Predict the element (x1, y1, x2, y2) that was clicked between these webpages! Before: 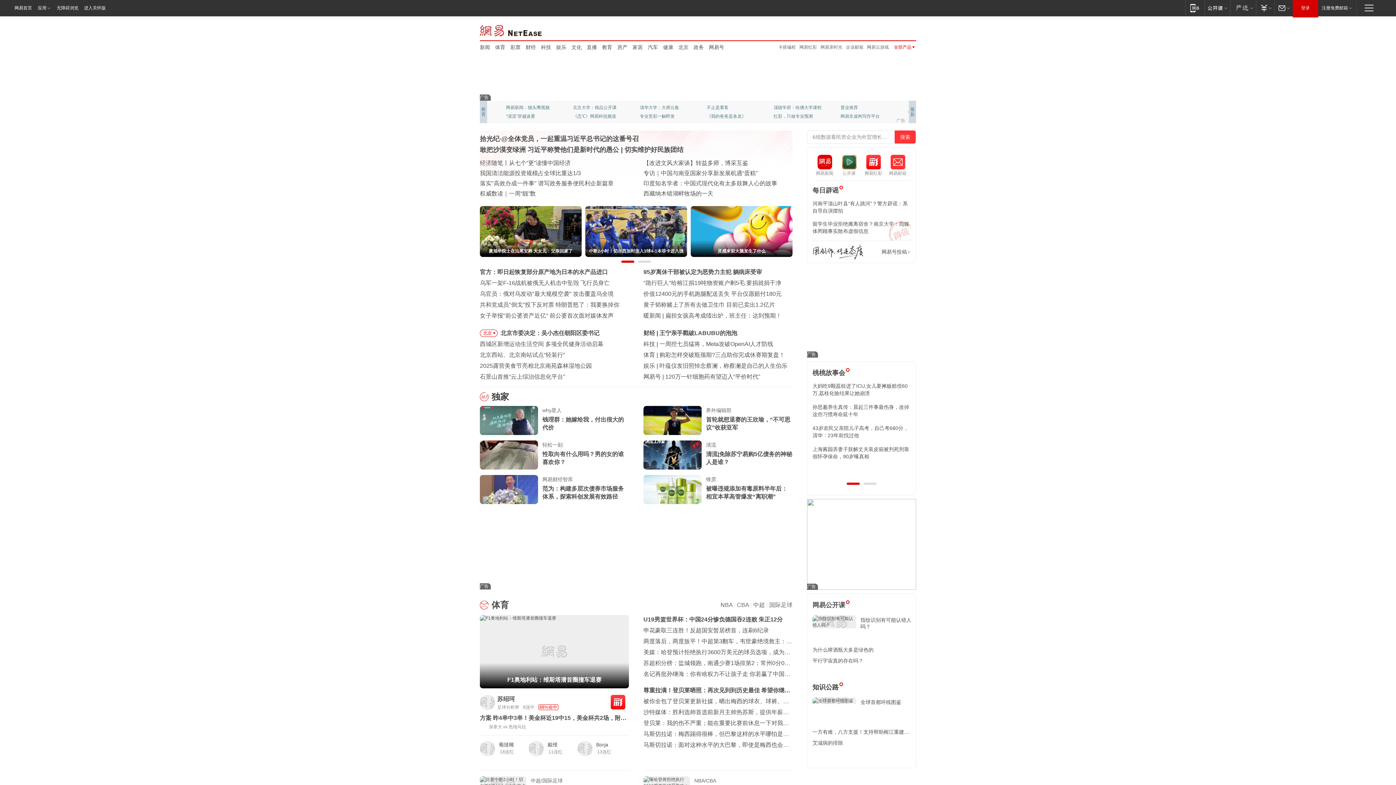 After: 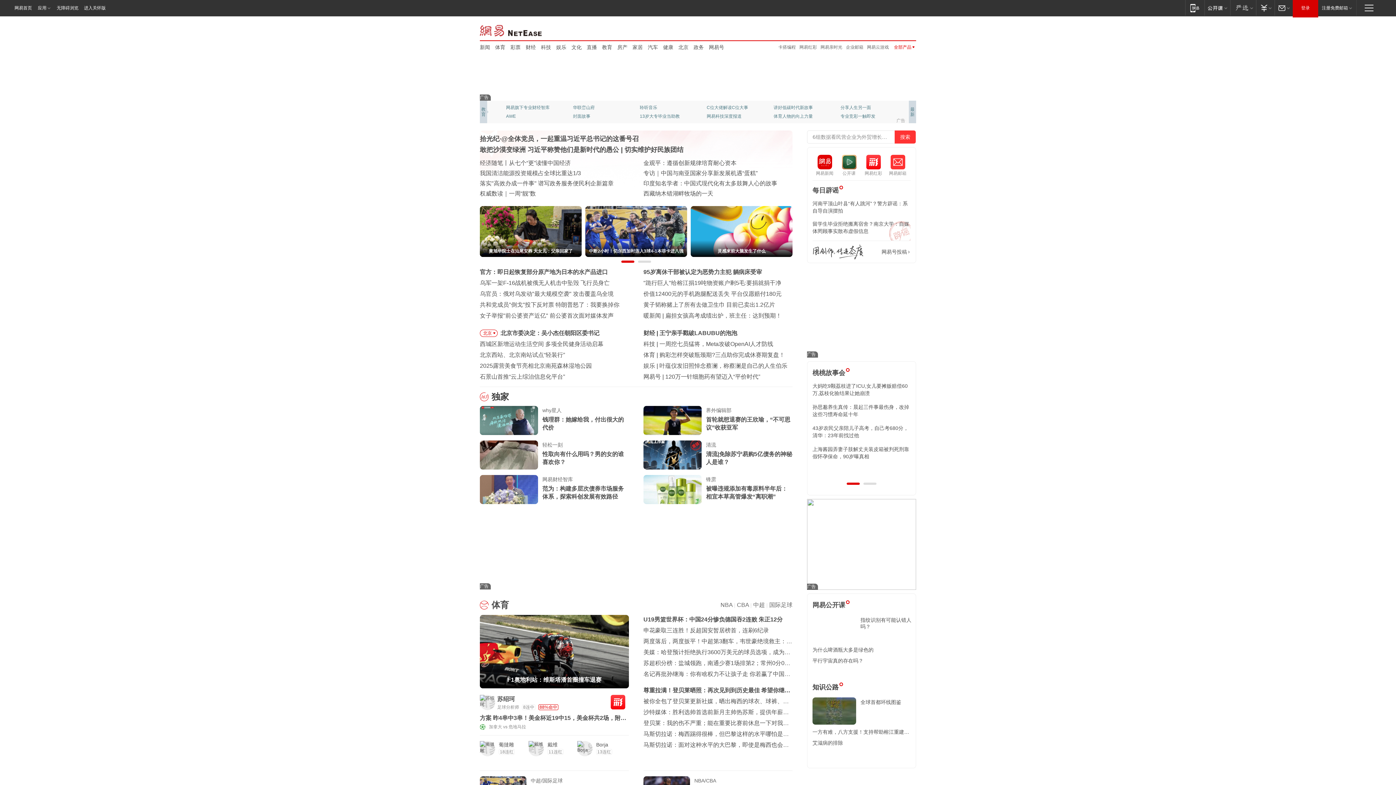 Action: bbox: (480, 615, 629, 688) label: F1奥地利站：维斯塔潘首圈撞车退赛